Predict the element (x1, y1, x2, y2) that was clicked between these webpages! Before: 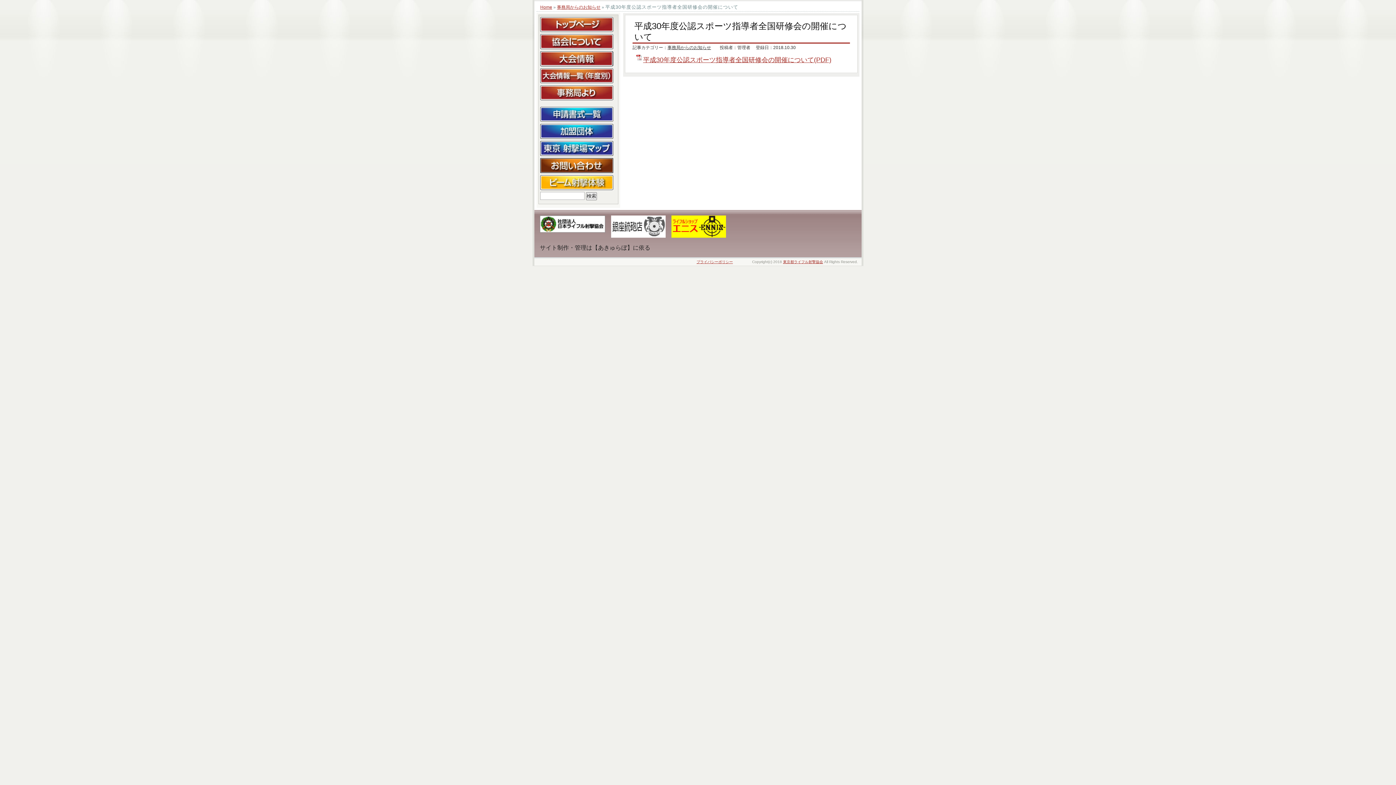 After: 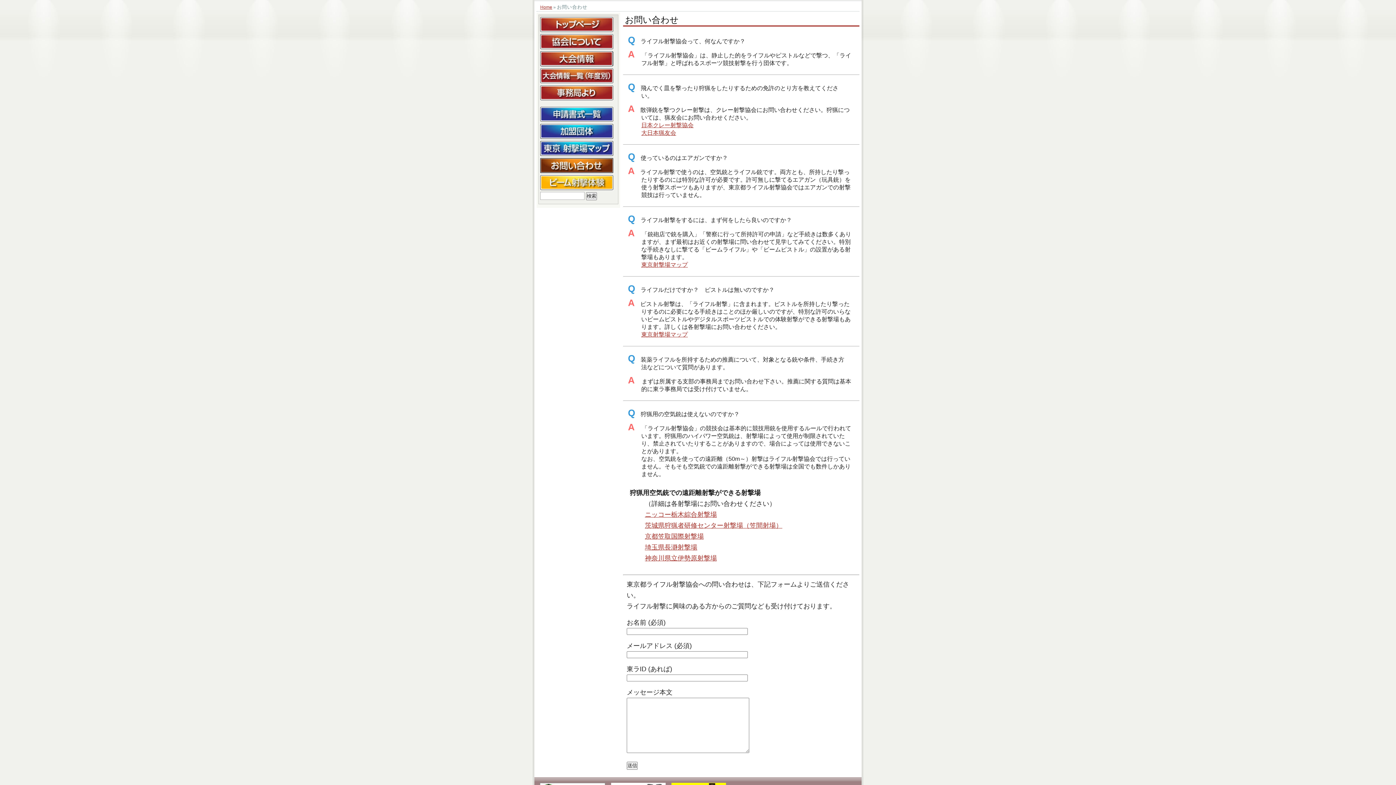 Action: bbox: (540, 157, 613, 164)